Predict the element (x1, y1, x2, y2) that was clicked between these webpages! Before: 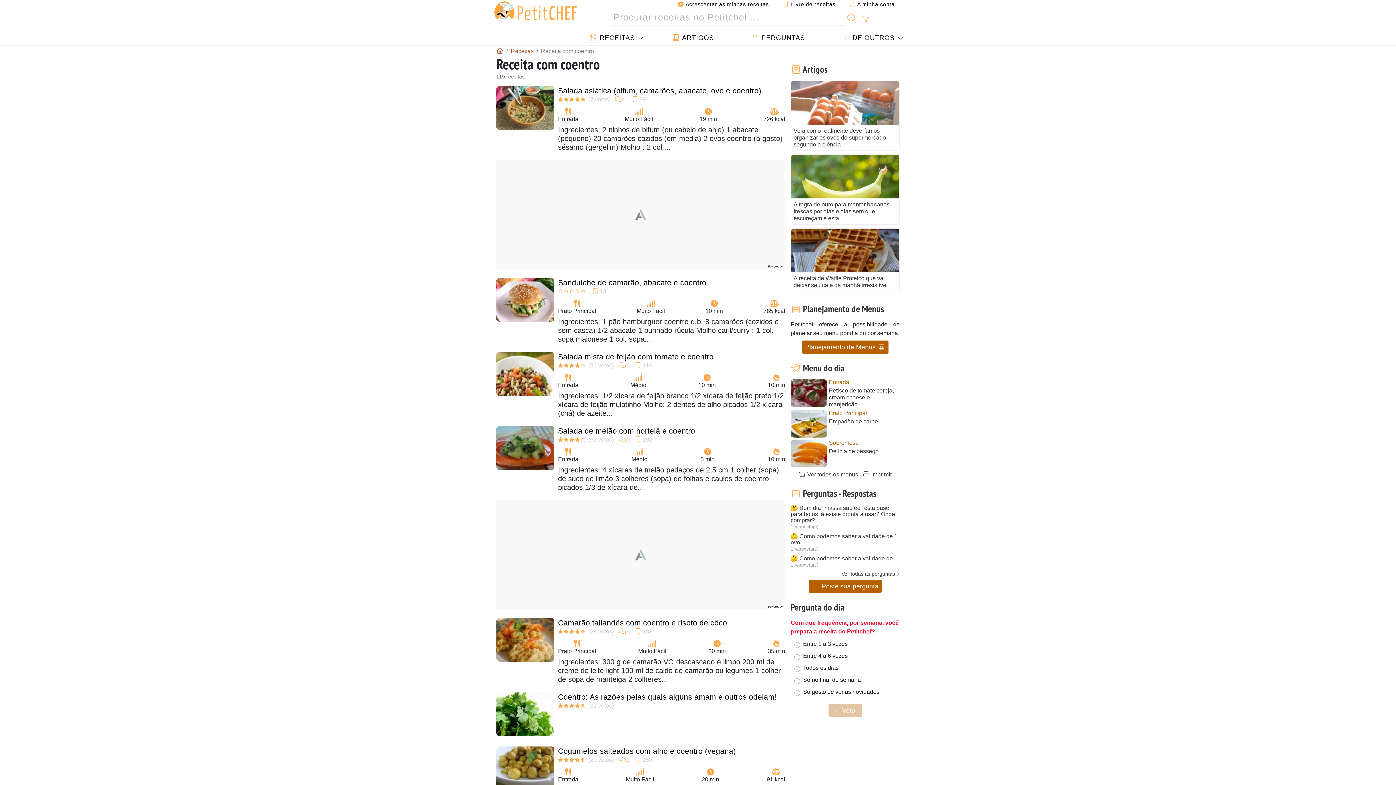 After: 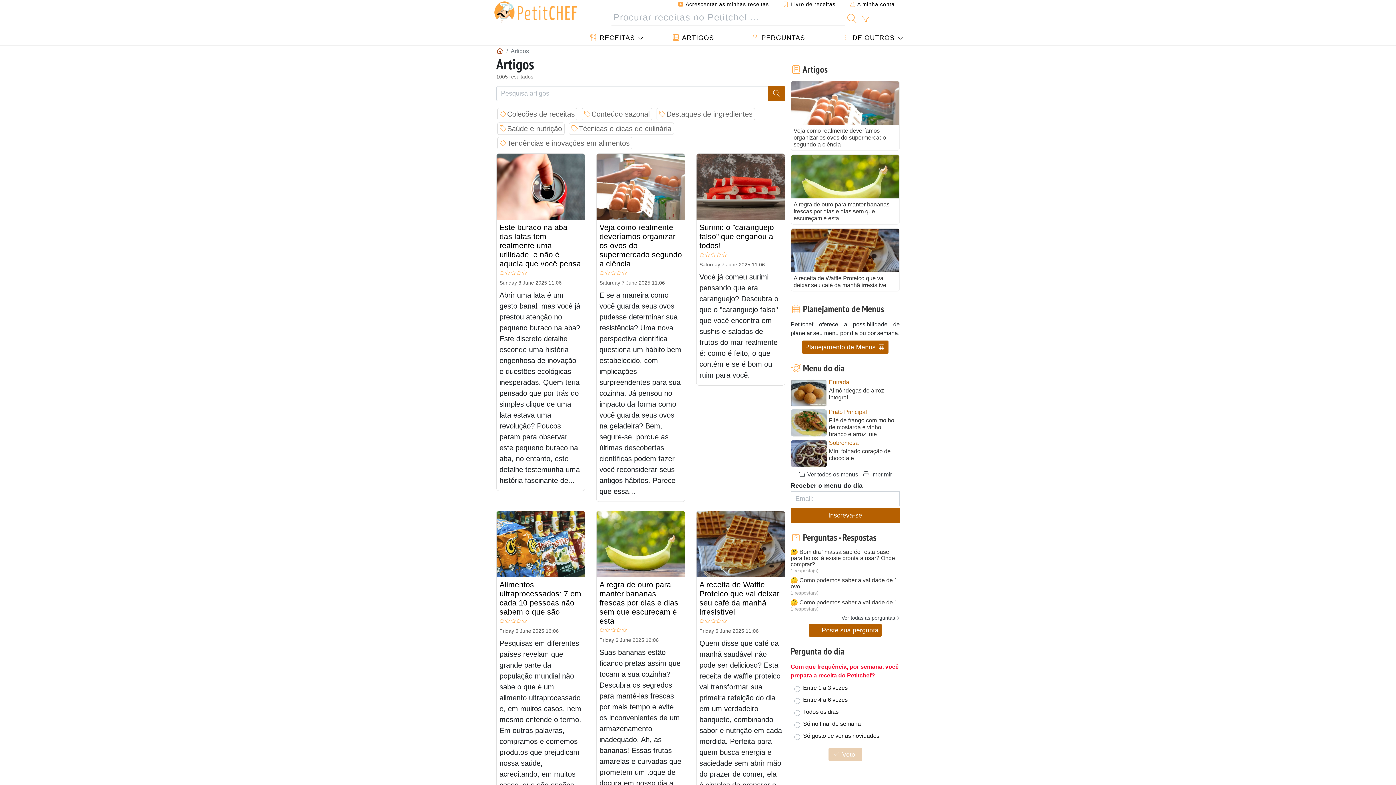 Action: bbox: (665, 31, 721, 44) label:  ARTIGOS